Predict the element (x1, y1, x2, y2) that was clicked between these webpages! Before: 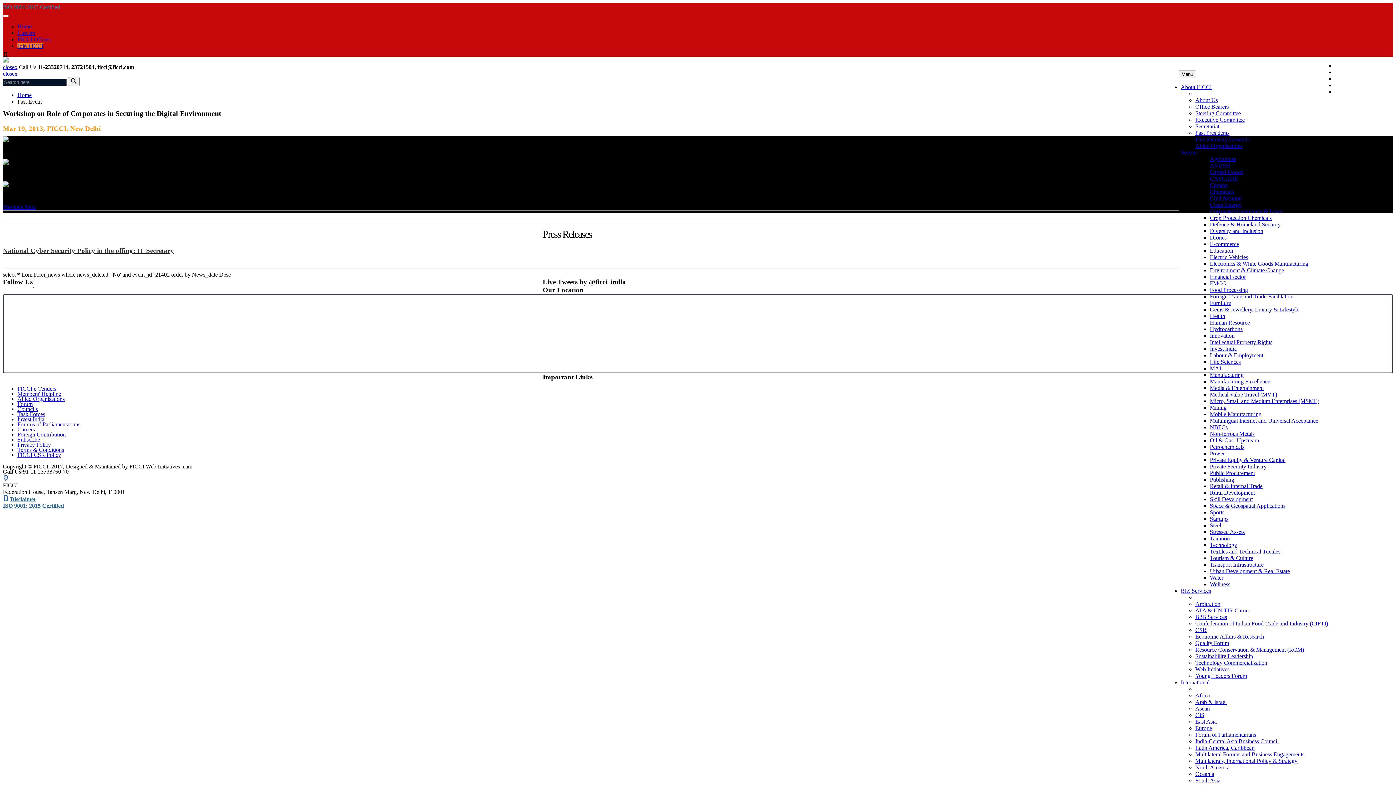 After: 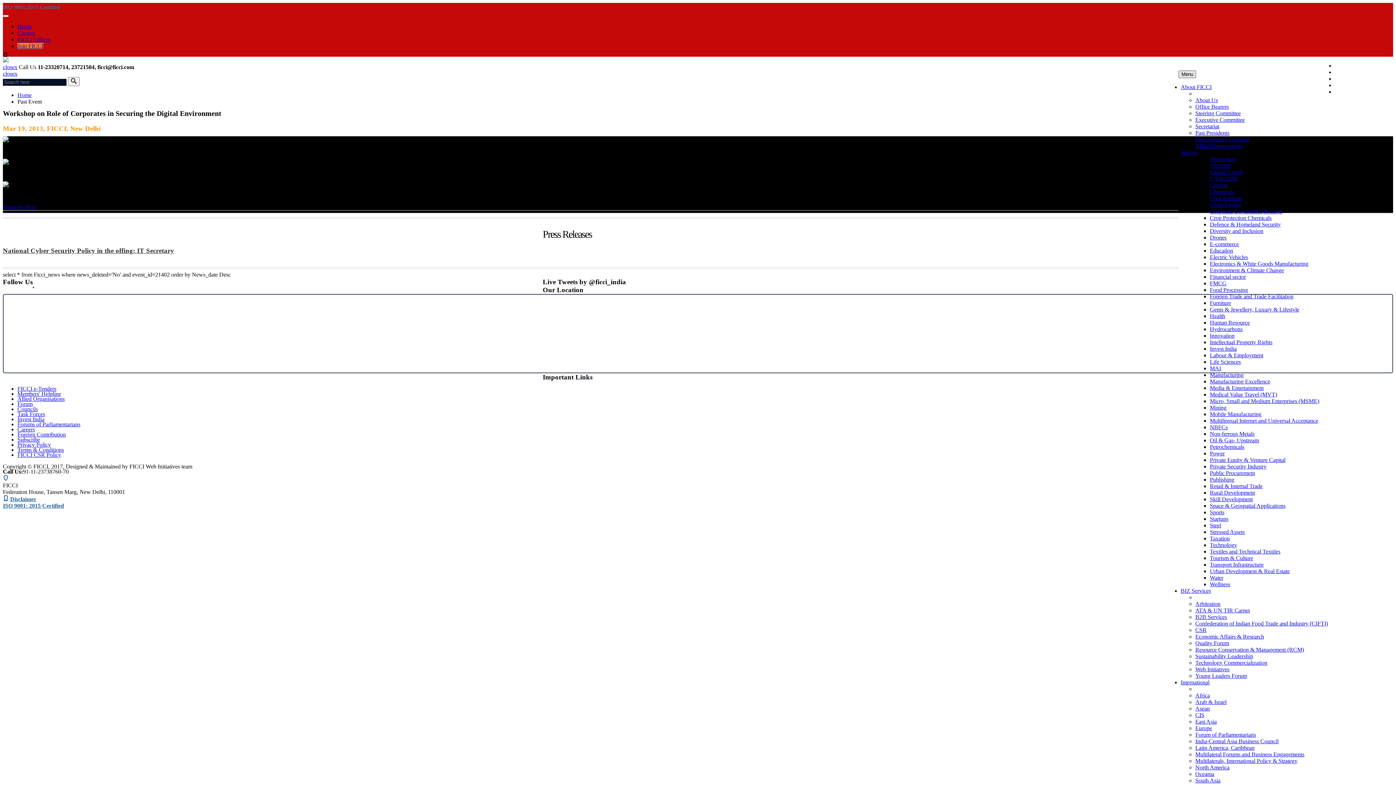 Action: label: Menu bbox: (1178, 70, 1196, 78)